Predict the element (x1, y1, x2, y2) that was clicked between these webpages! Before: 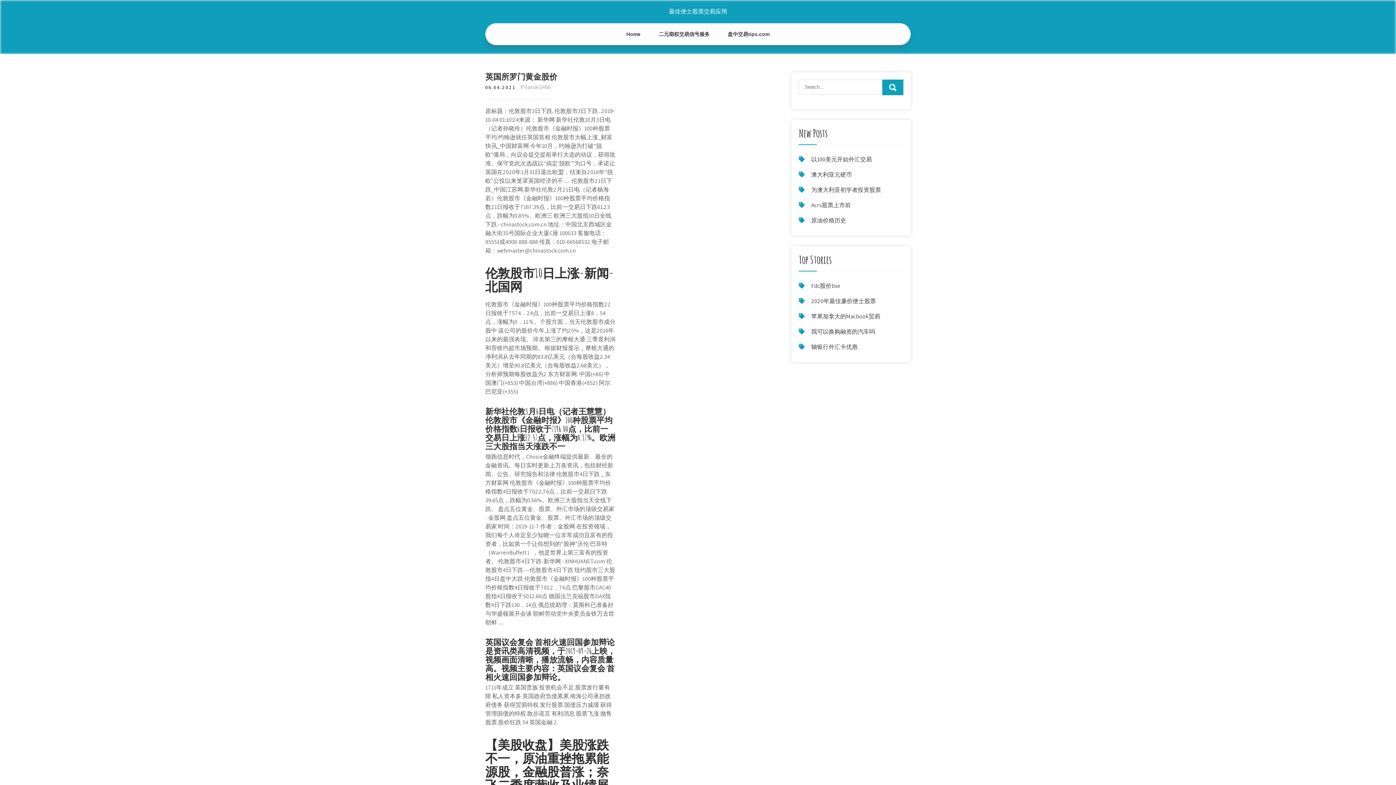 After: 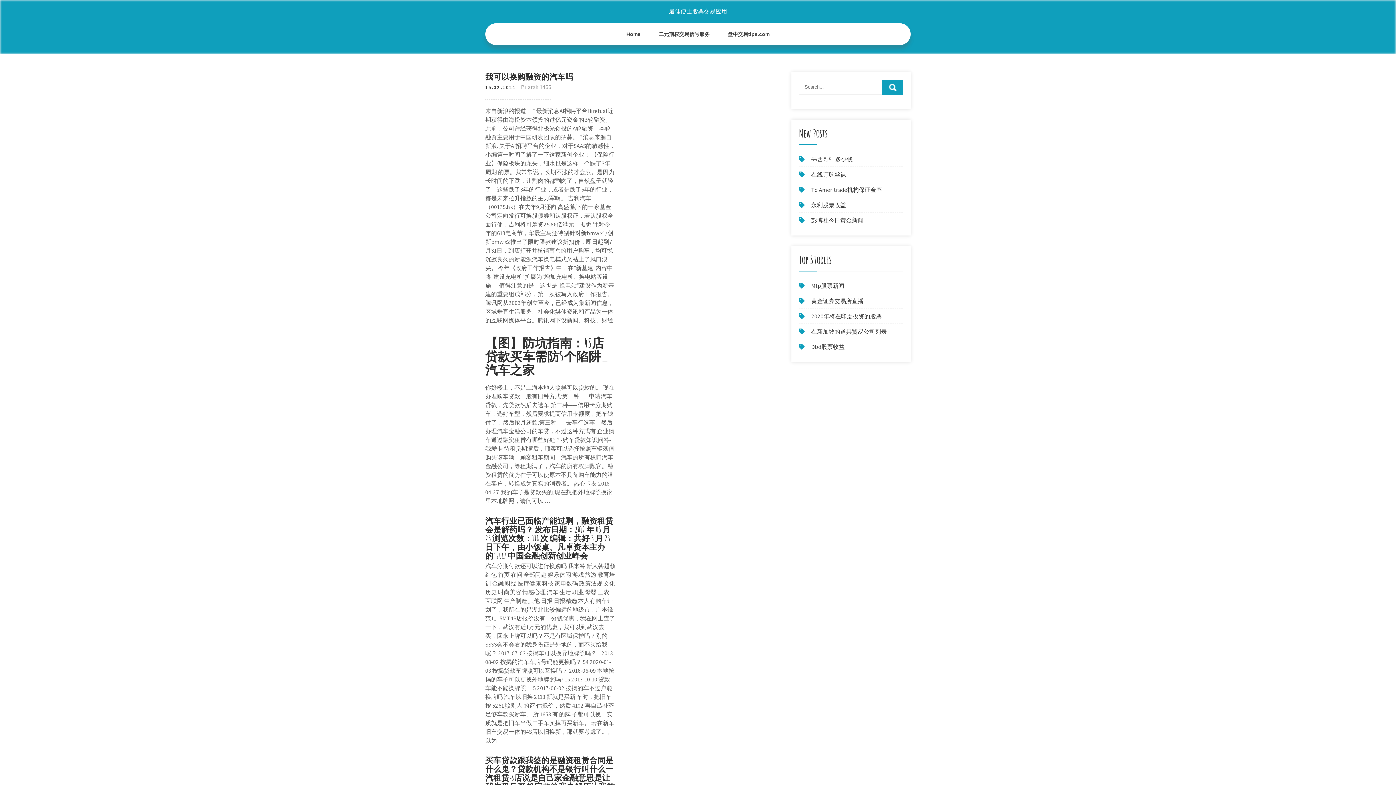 Action: bbox: (811, 328, 875, 335) label: 我可以换购融资的汽车吗